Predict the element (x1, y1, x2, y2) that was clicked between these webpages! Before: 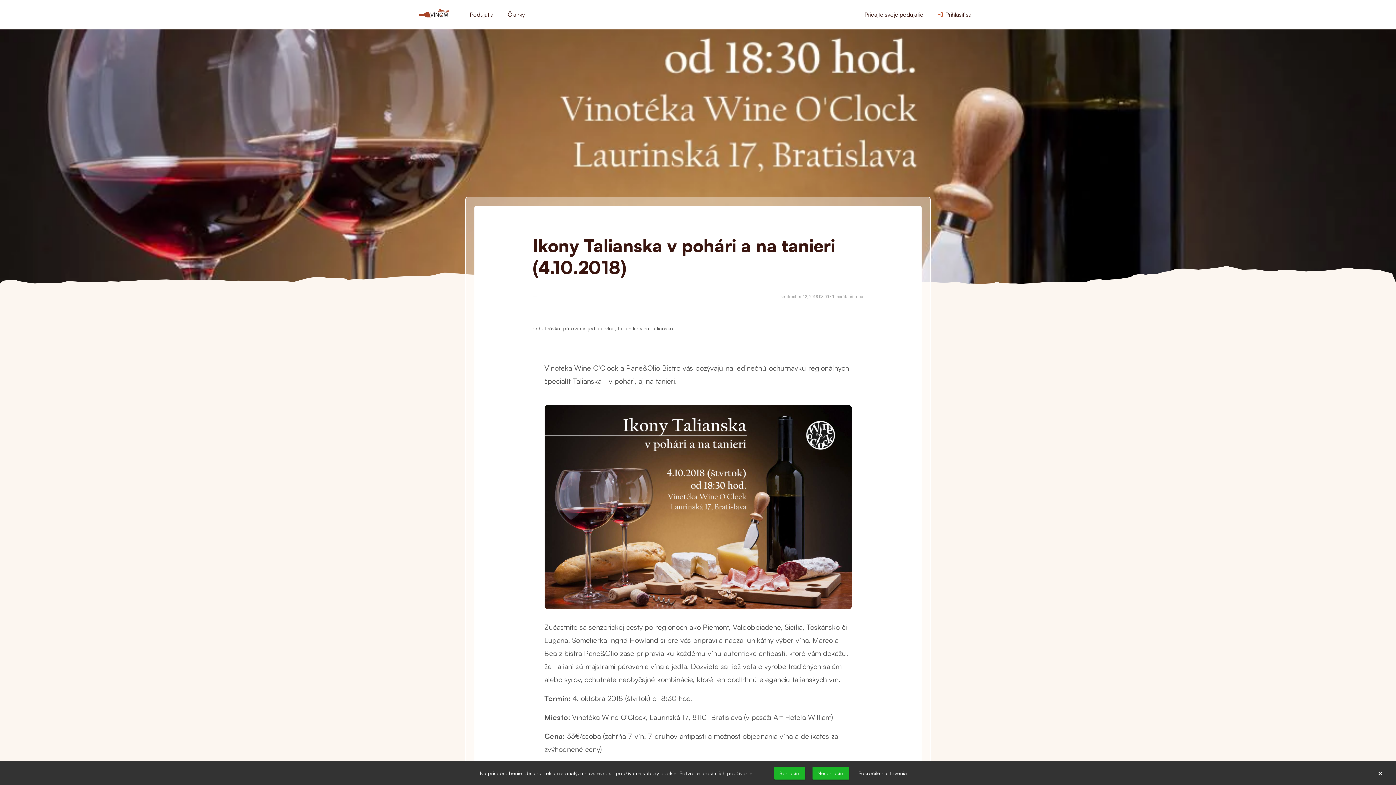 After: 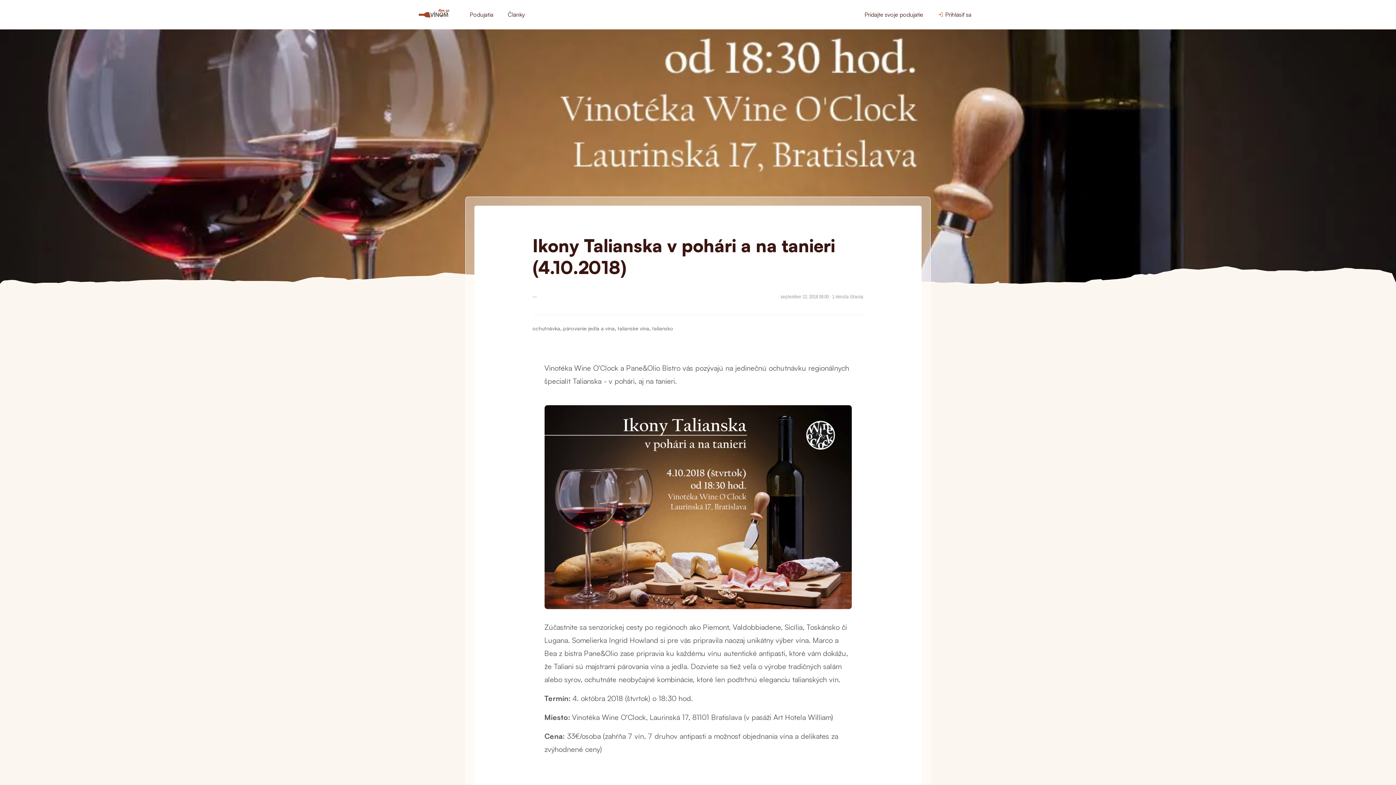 Action: label: Súhlasím bbox: (774, 767, 805, 780)